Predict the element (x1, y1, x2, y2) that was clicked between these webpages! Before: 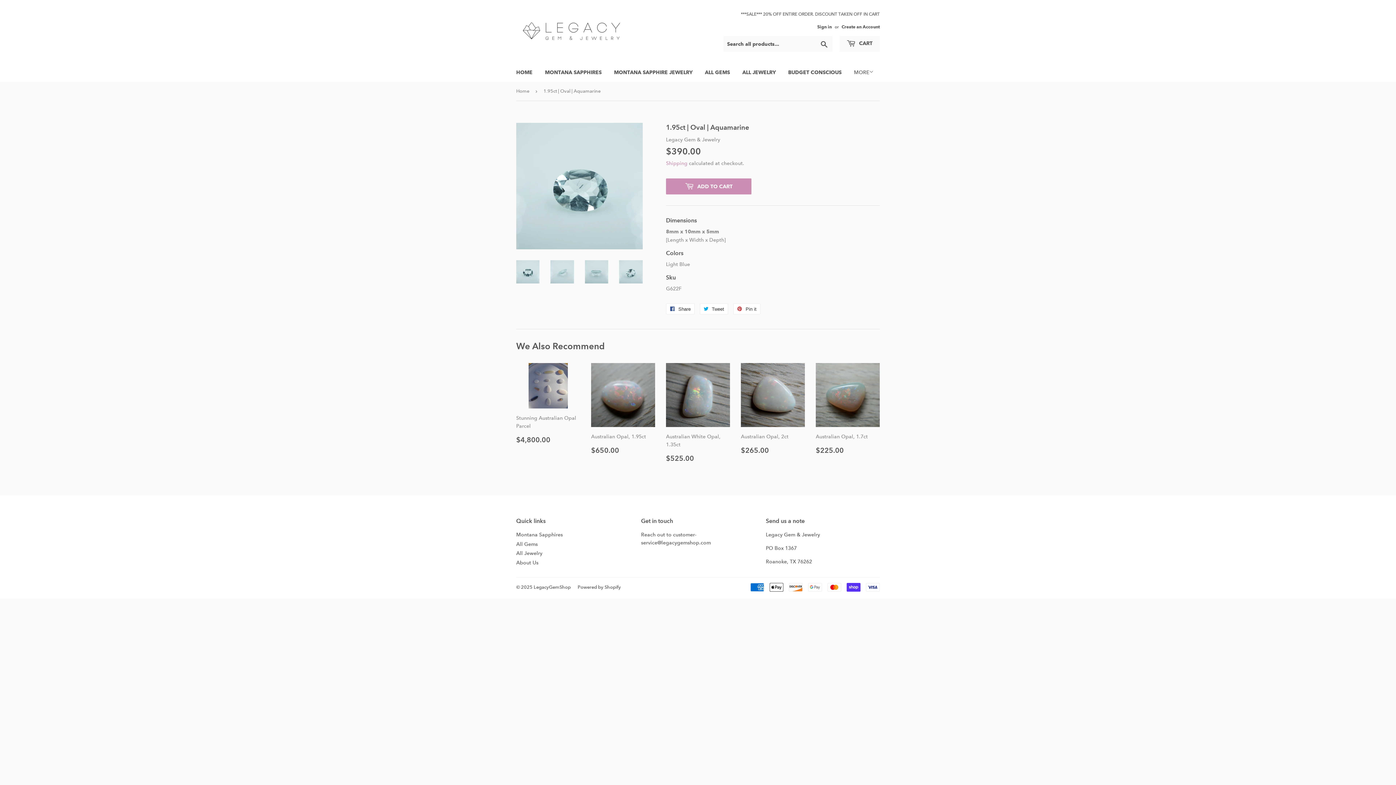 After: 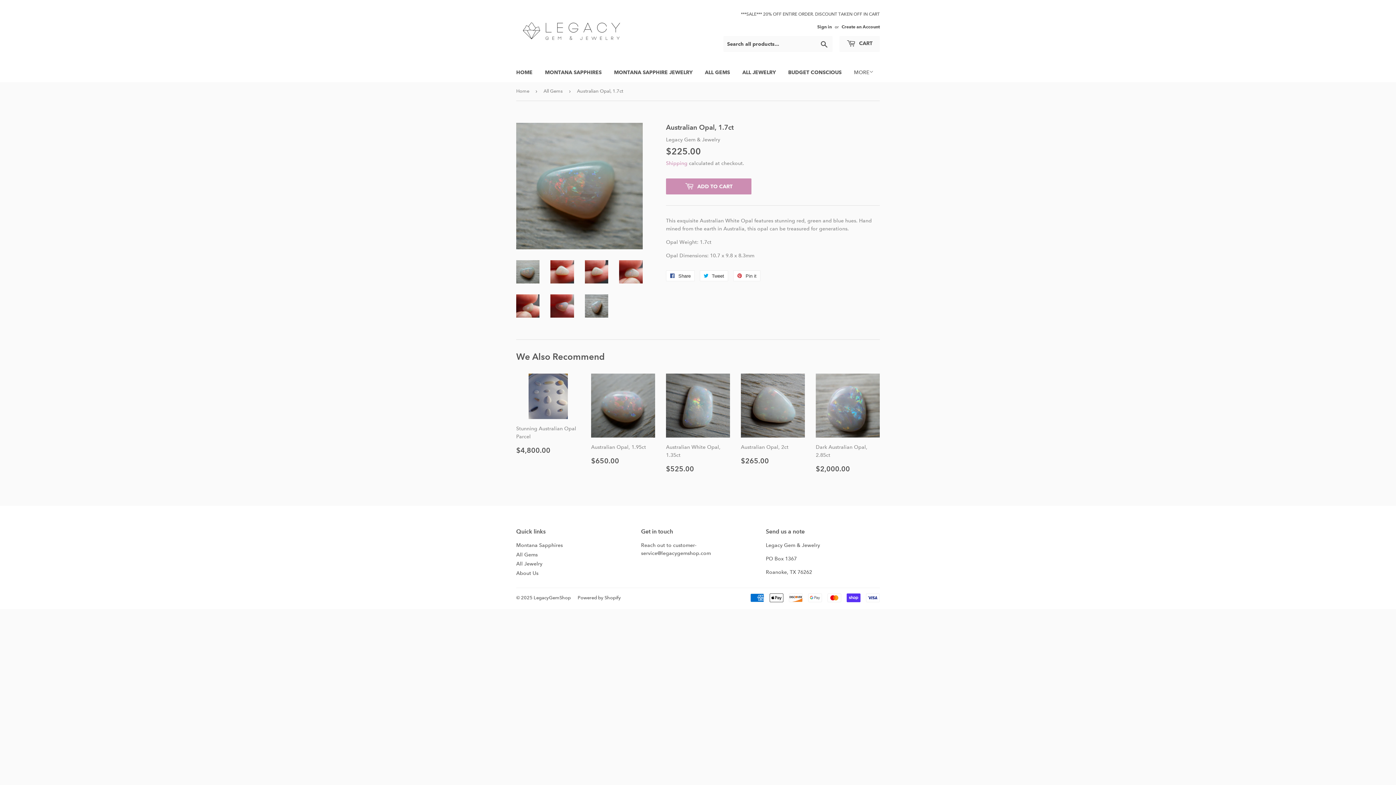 Action: label: Australian Opal, 1.7ct

Regular price
$225.00
$225.00 bbox: (816, 363, 880, 454)